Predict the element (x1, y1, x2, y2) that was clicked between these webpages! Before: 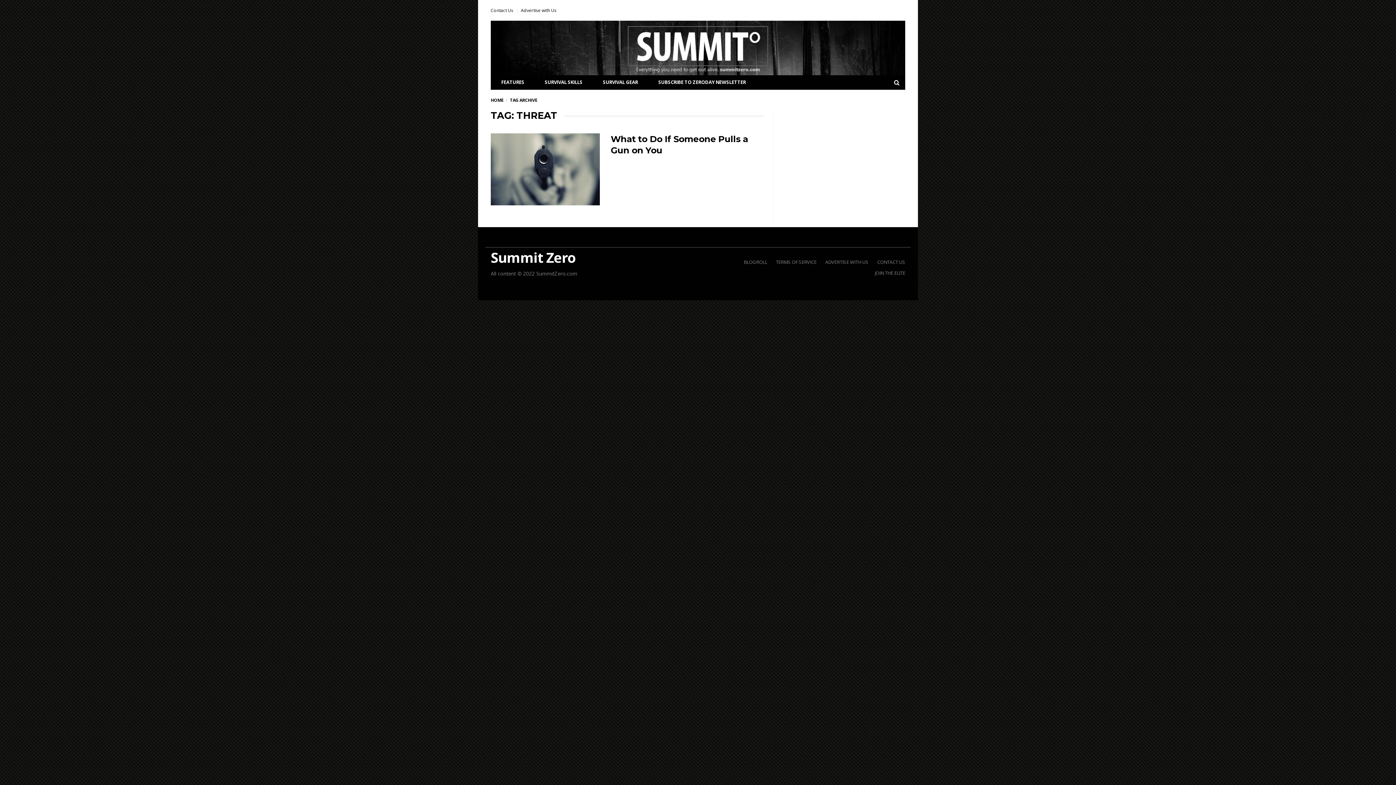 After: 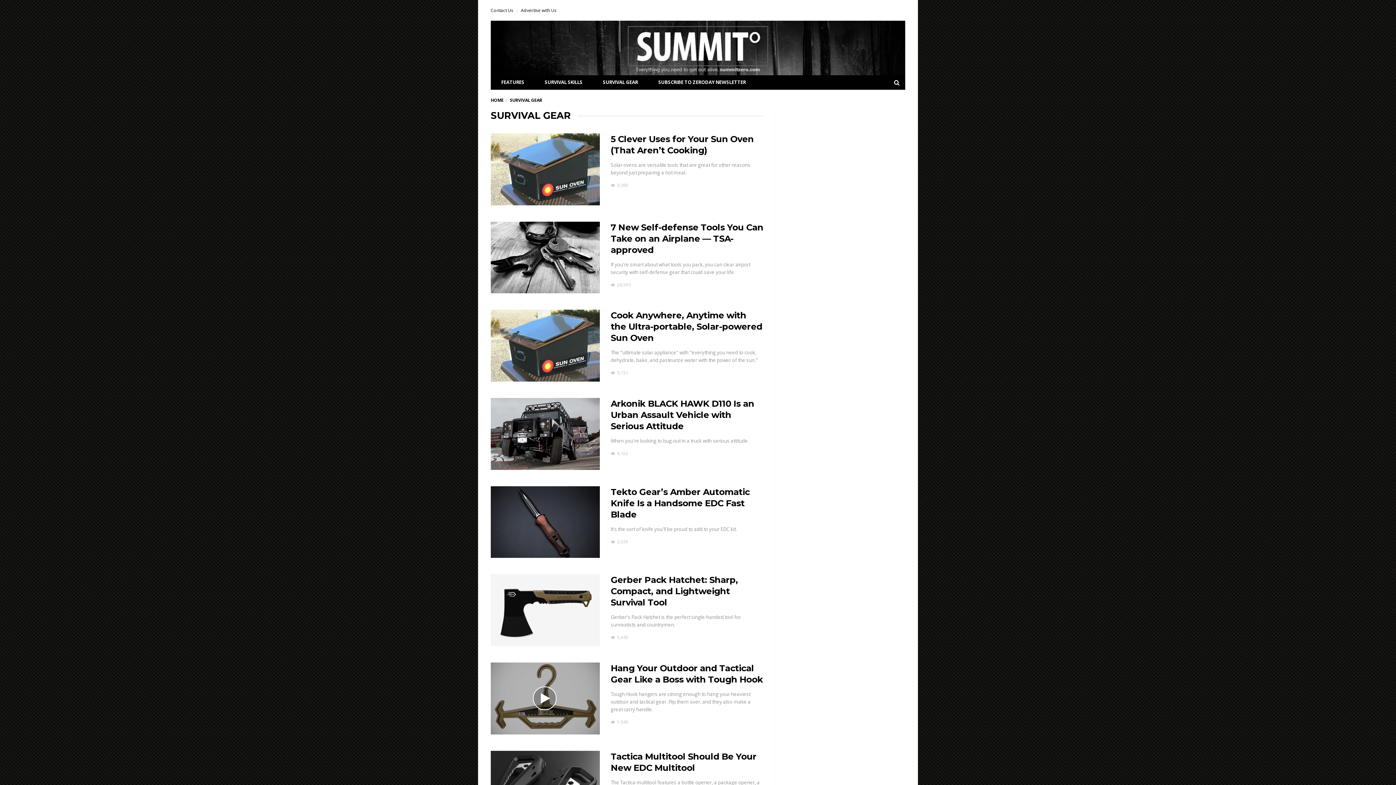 Action: bbox: (592, 75, 648, 89) label: SURVIVAL GEAR